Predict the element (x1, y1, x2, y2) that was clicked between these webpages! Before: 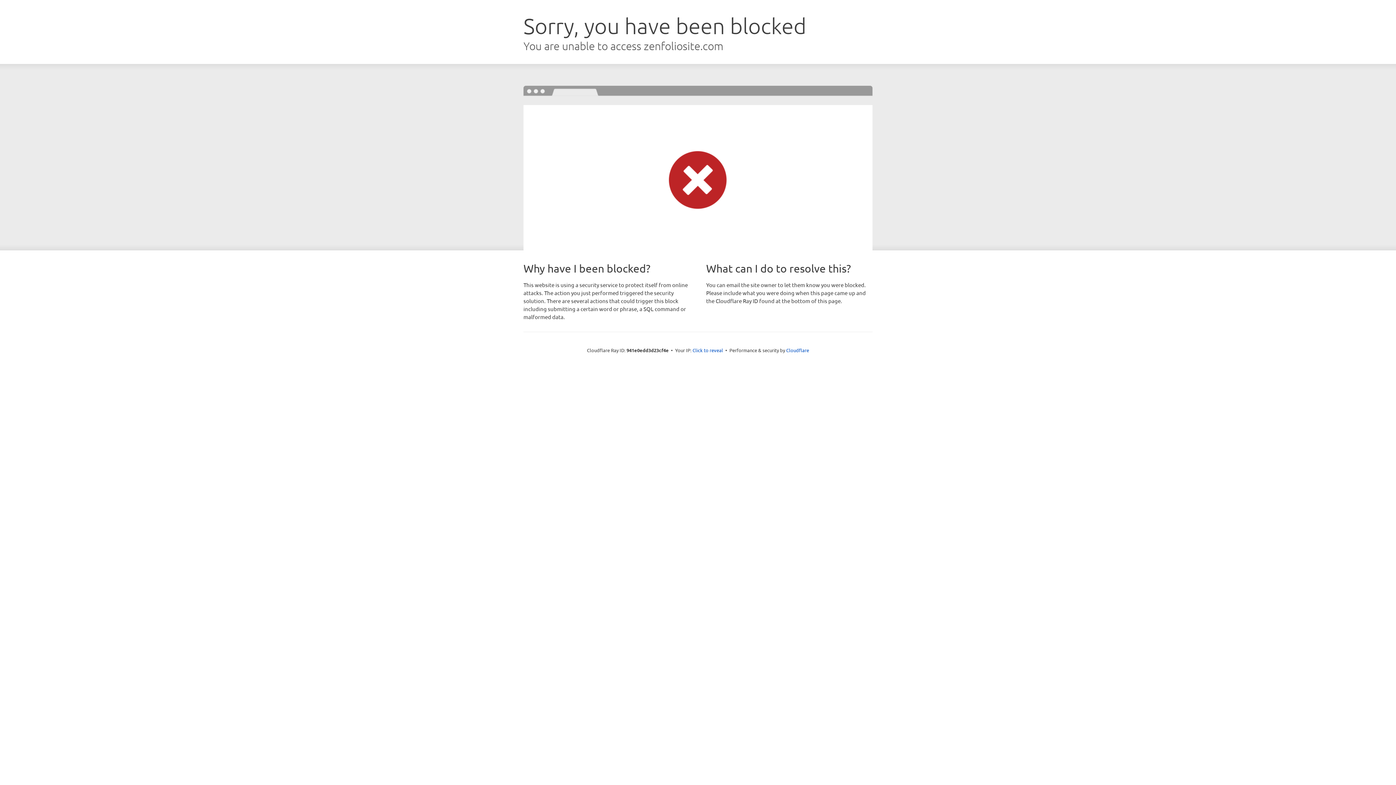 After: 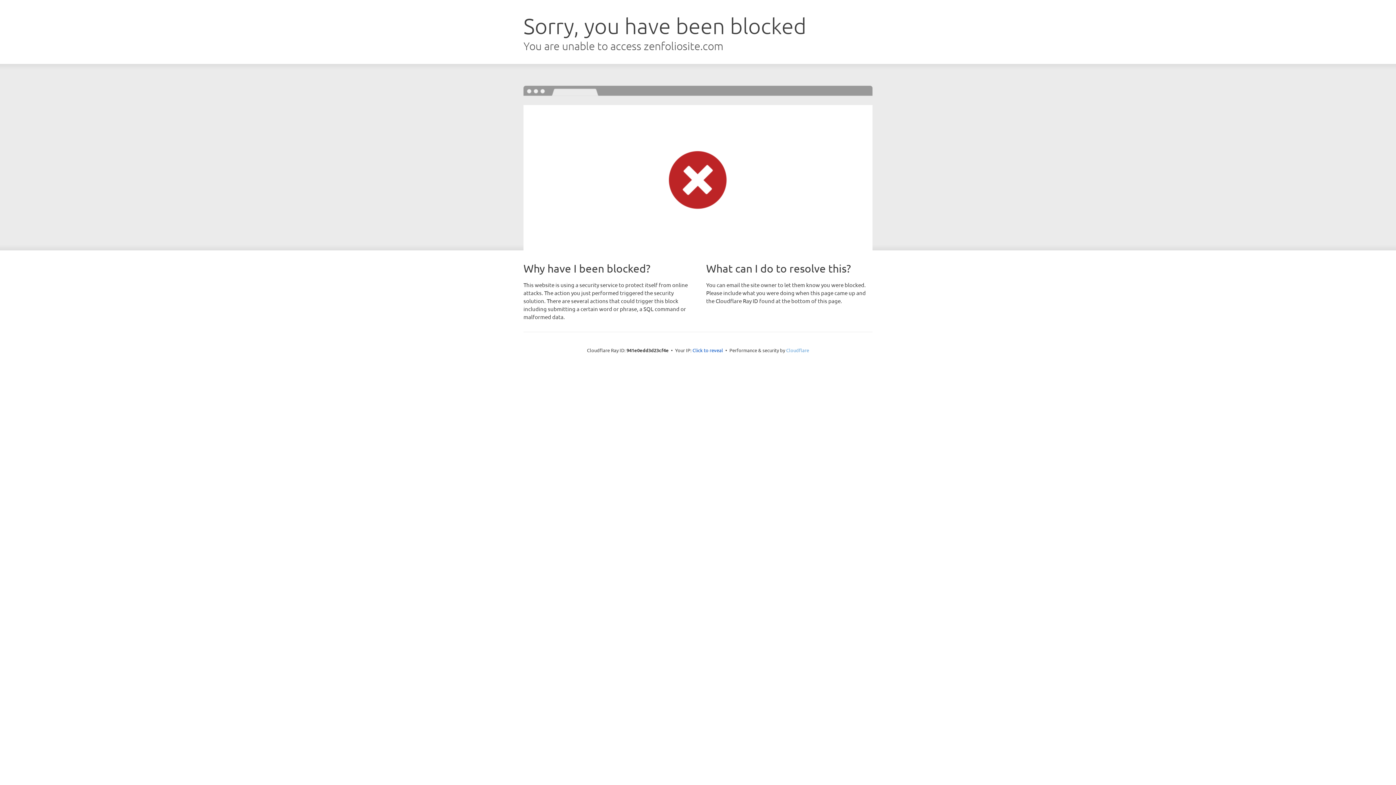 Action: bbox: (786, 347, 809, 353) label: Cloudflare